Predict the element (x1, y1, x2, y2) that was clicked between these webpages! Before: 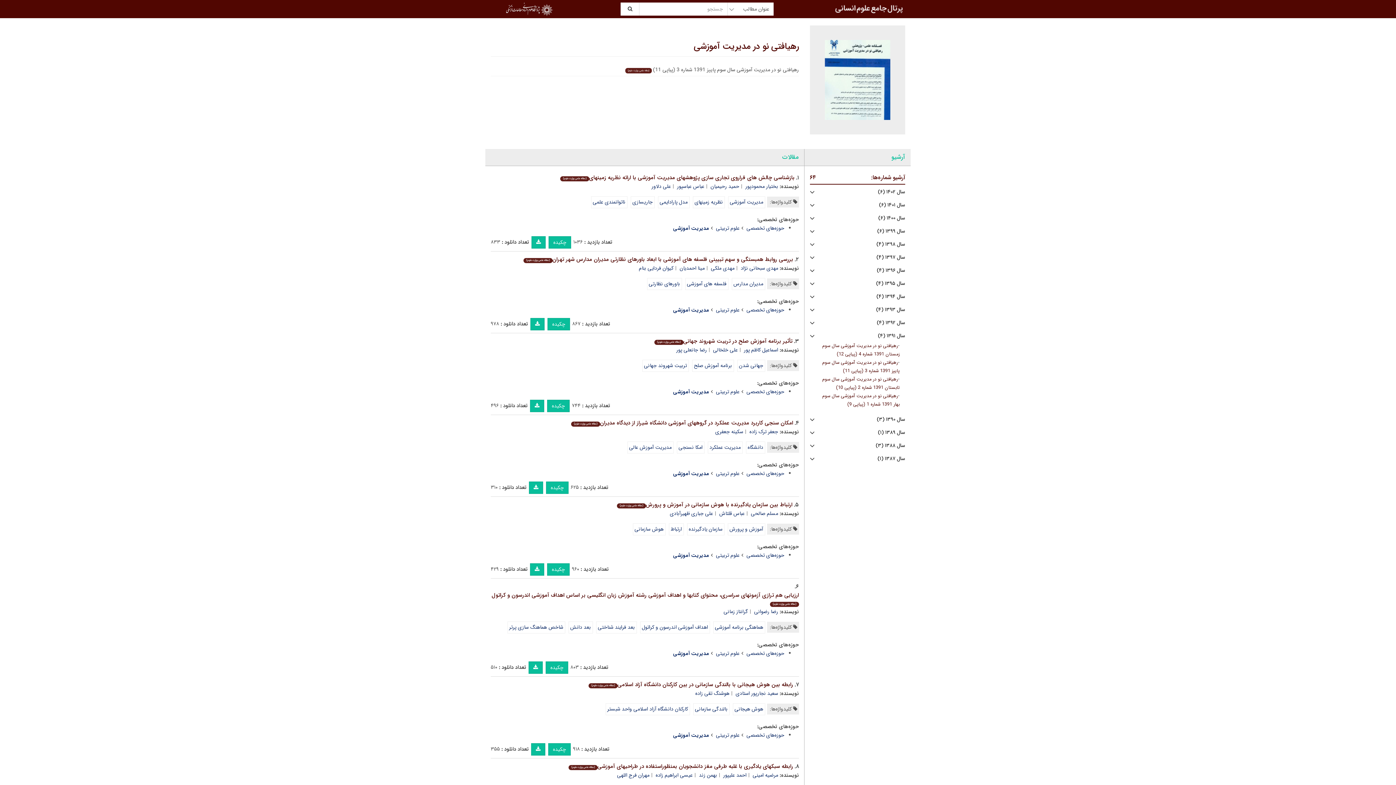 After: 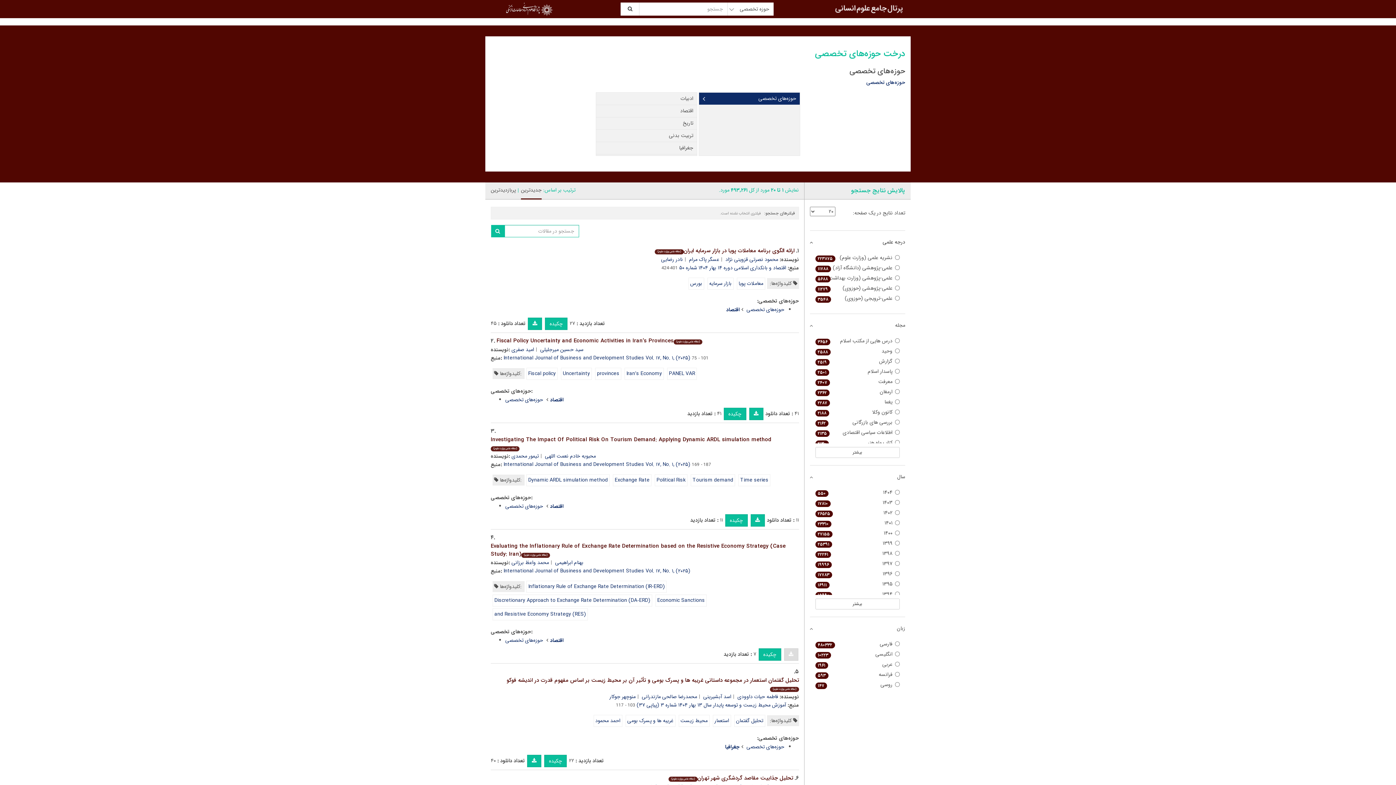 Action: label: حوزه‌های تخصصی bbox: (746, 469, 784, 478)